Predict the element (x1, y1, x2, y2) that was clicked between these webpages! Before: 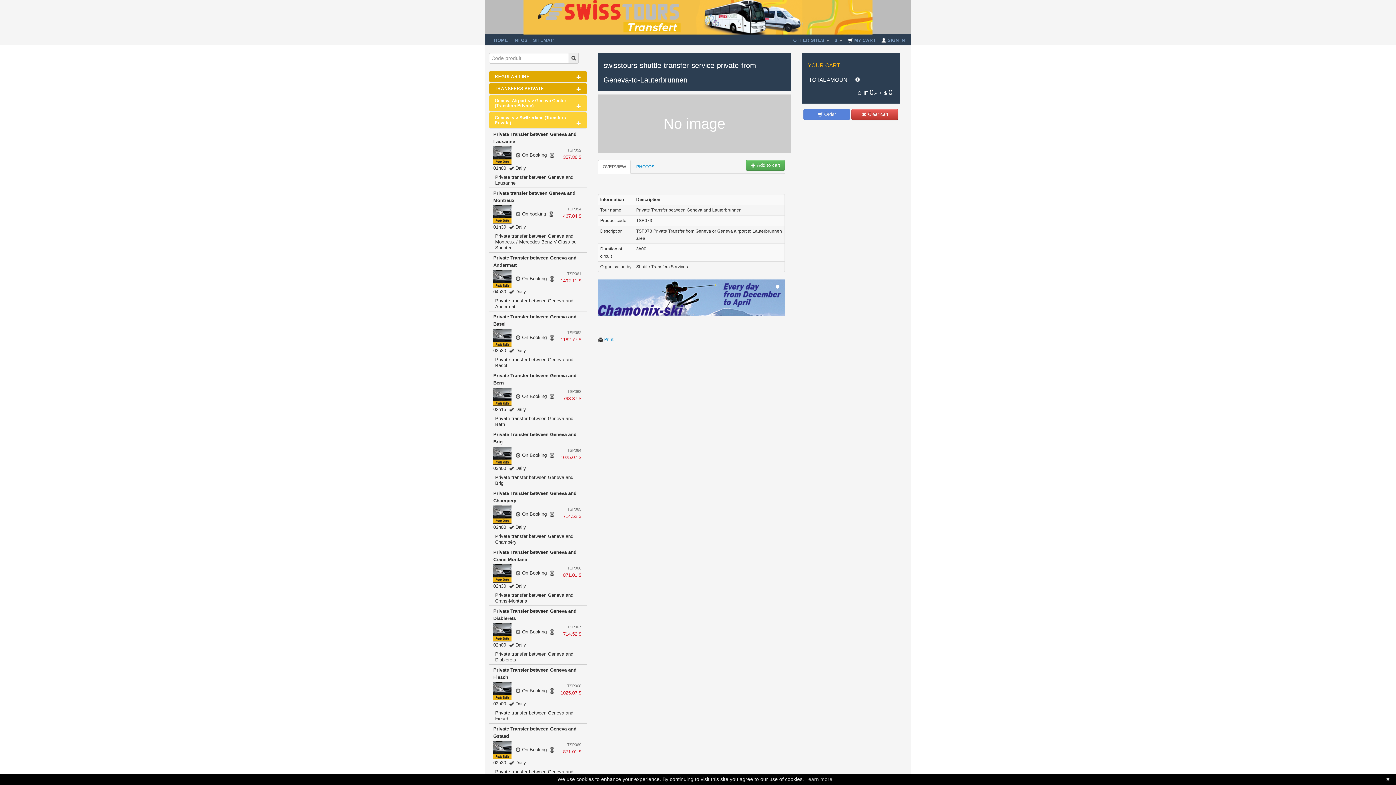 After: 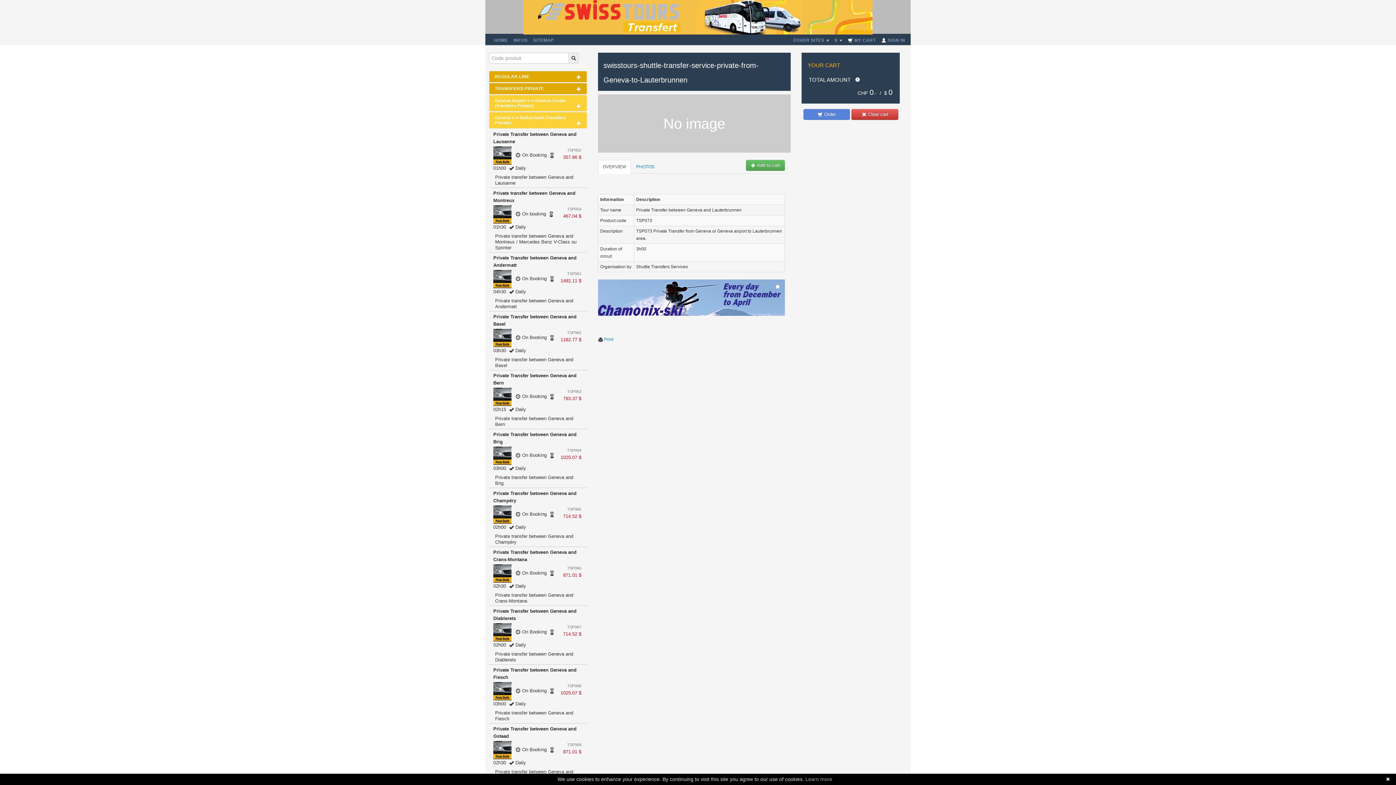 Action: label: Learn more bbox: (805, 776, 832, 782)